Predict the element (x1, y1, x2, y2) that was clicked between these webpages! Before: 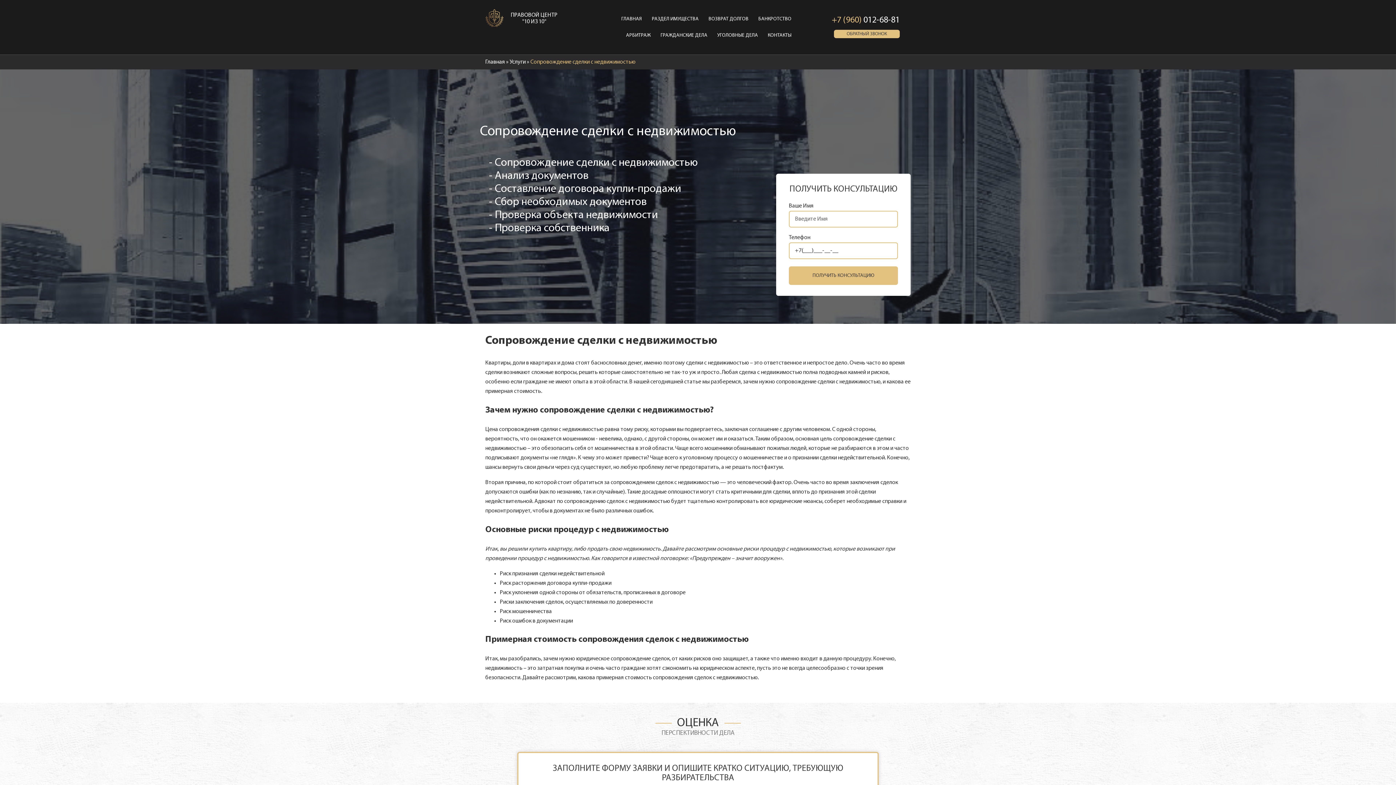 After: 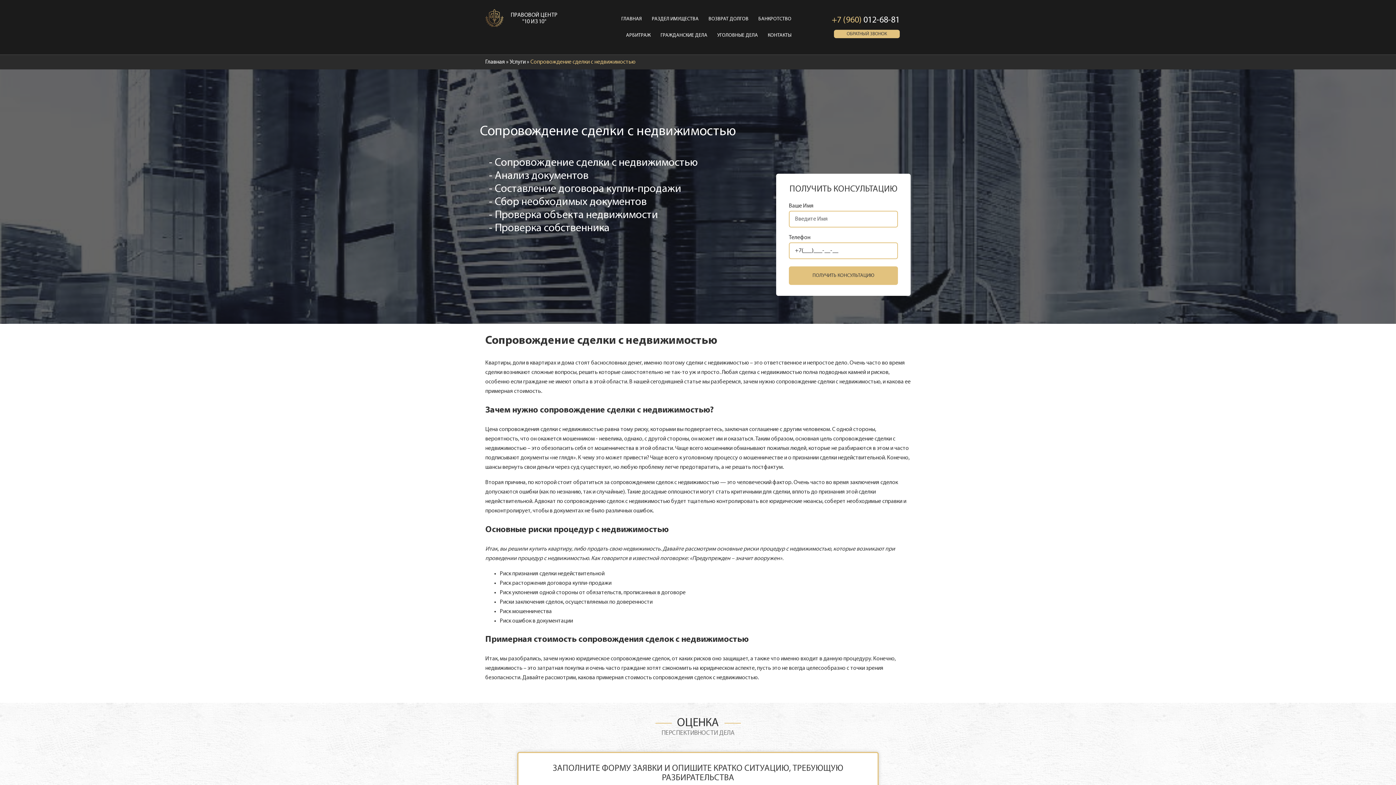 Action: bbox: (530, 59, 635, 65) label: Сопровождение сделки с недвижимостью